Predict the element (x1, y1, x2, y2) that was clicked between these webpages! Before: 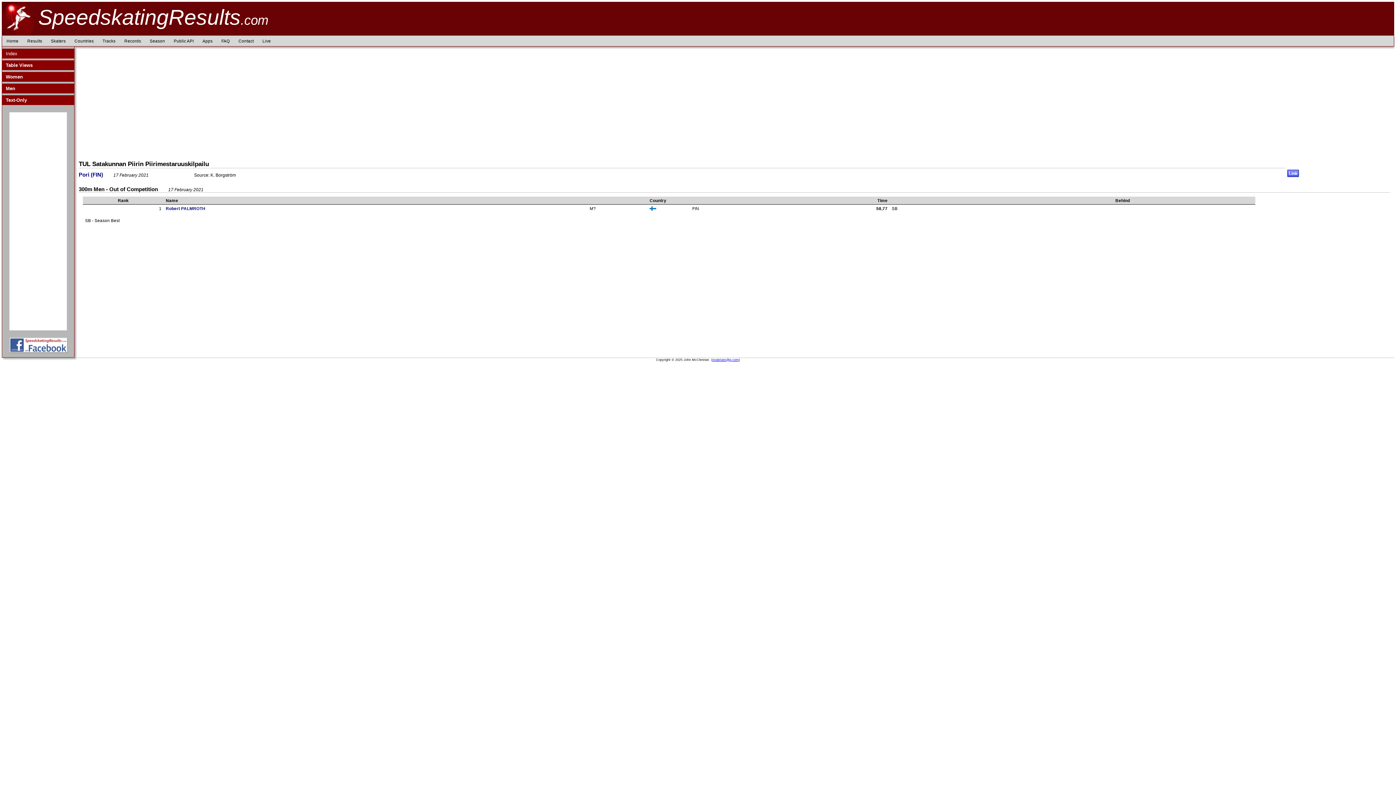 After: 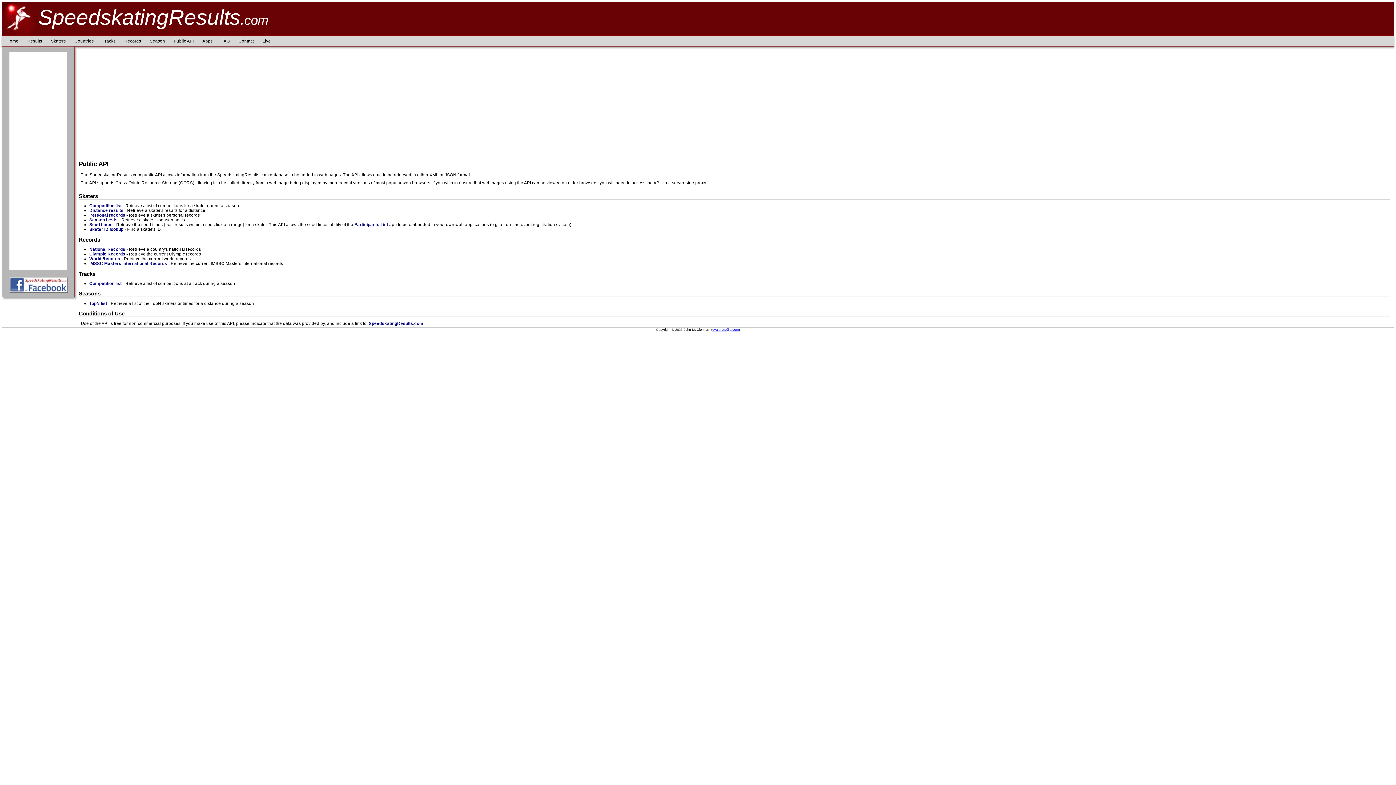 Action: bbox: (169, 35, 198, 46) label: Public API